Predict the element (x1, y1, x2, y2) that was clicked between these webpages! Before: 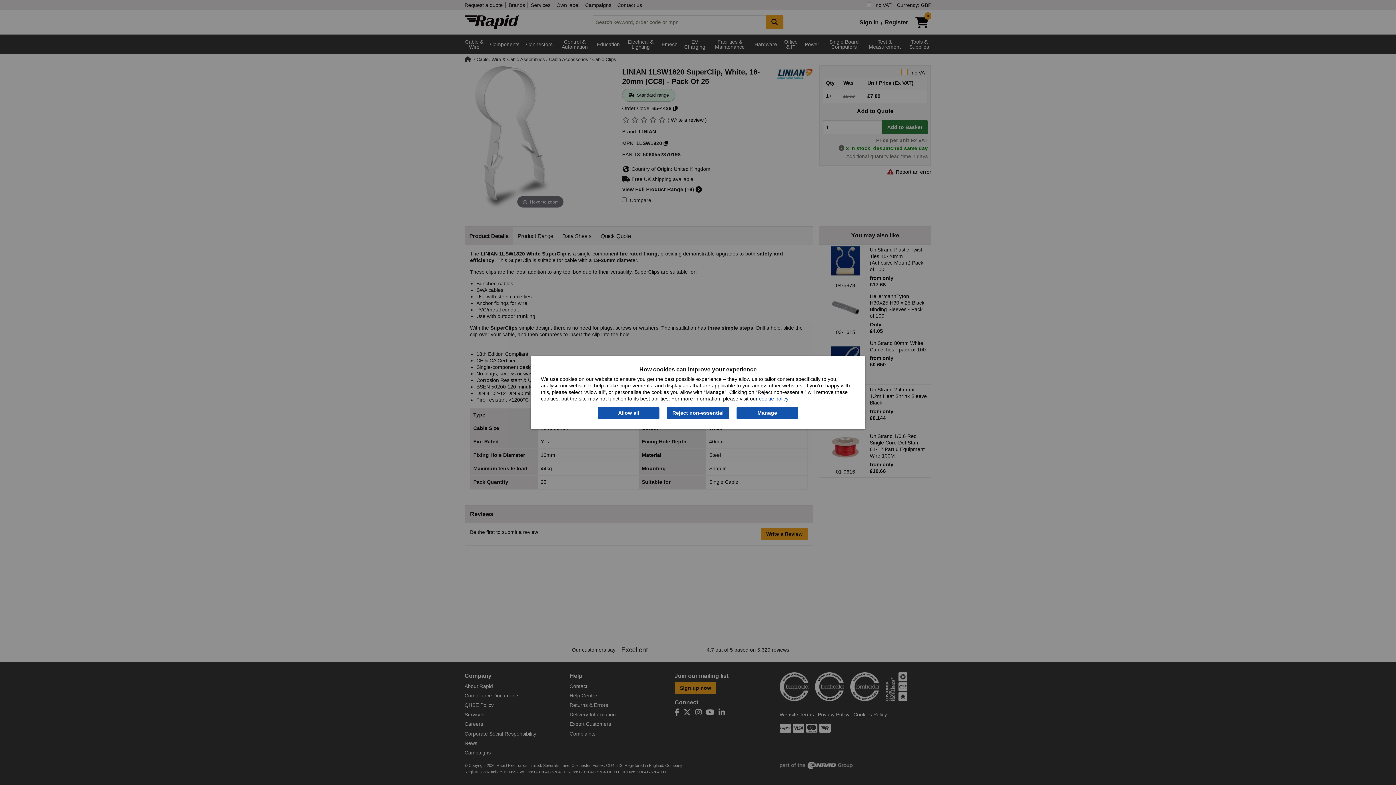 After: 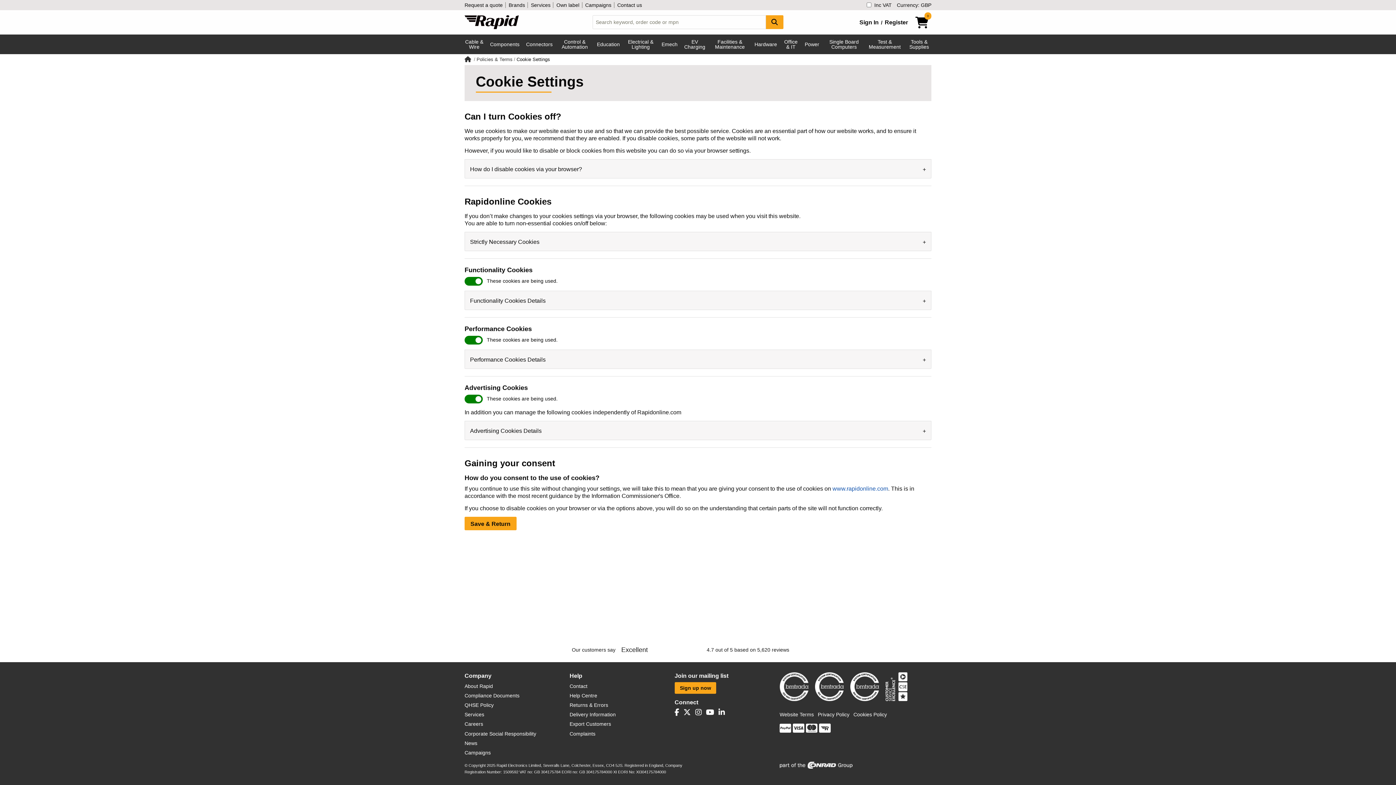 Action: label: Manage bbox: (736, 407, 798, 419)